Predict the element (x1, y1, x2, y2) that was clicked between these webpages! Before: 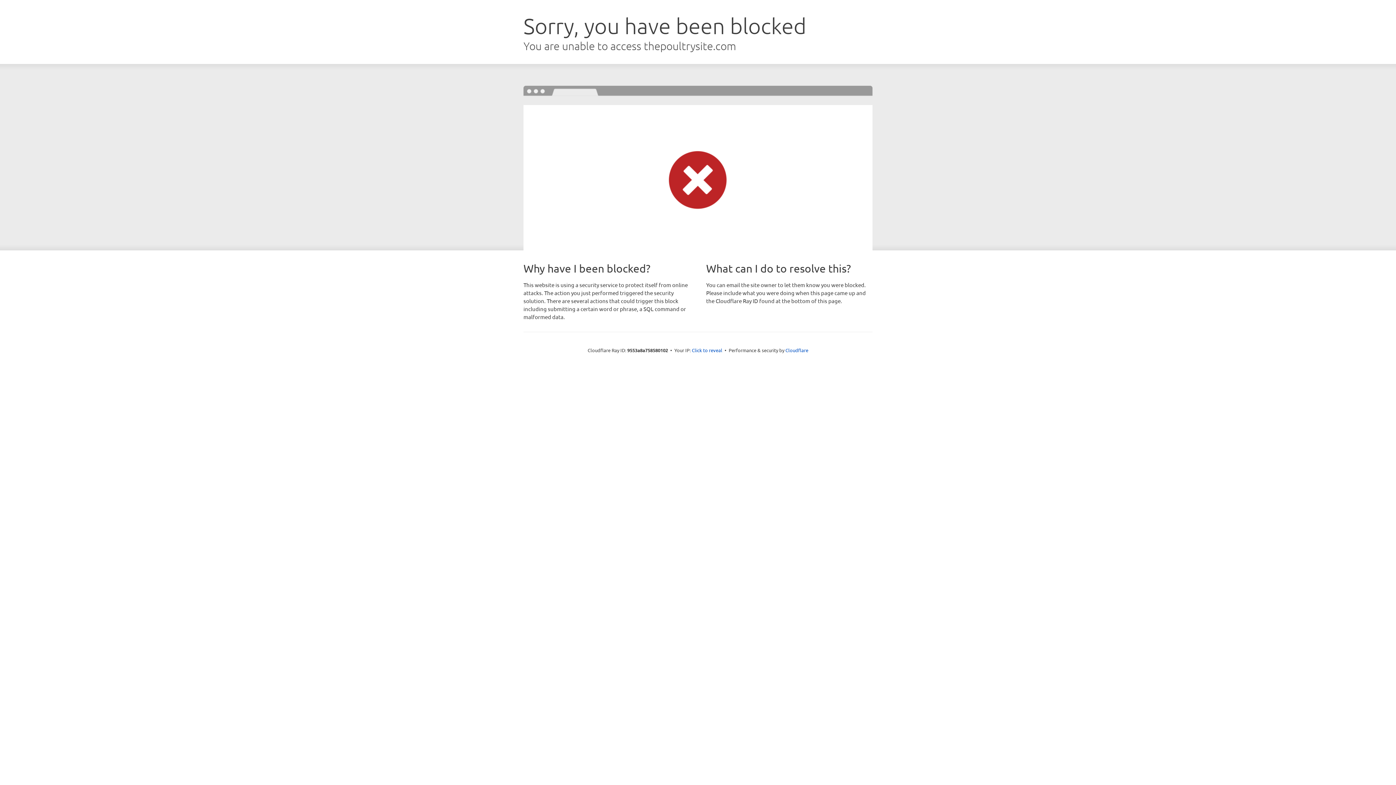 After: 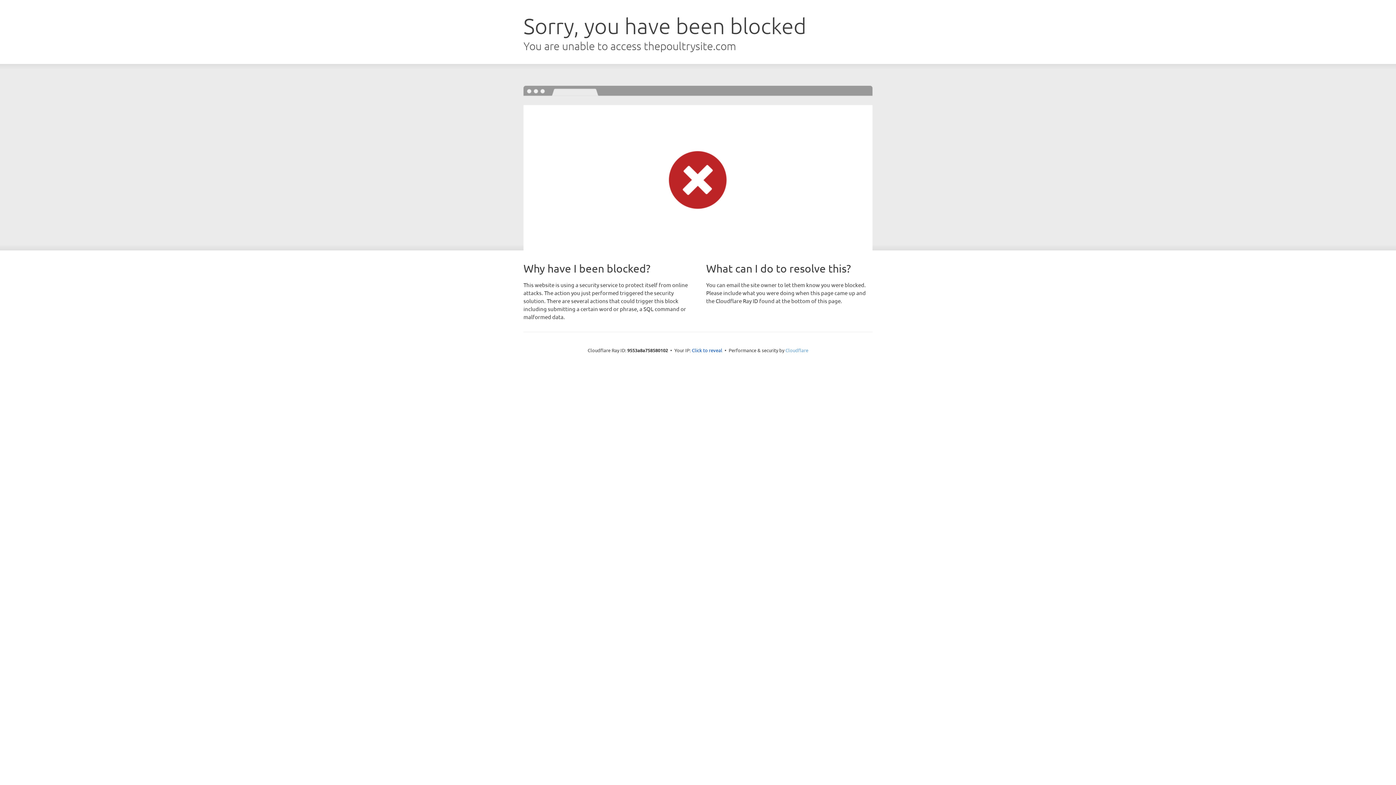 Action: label: Cloudflare bbox: (785, 347, 808, 353)